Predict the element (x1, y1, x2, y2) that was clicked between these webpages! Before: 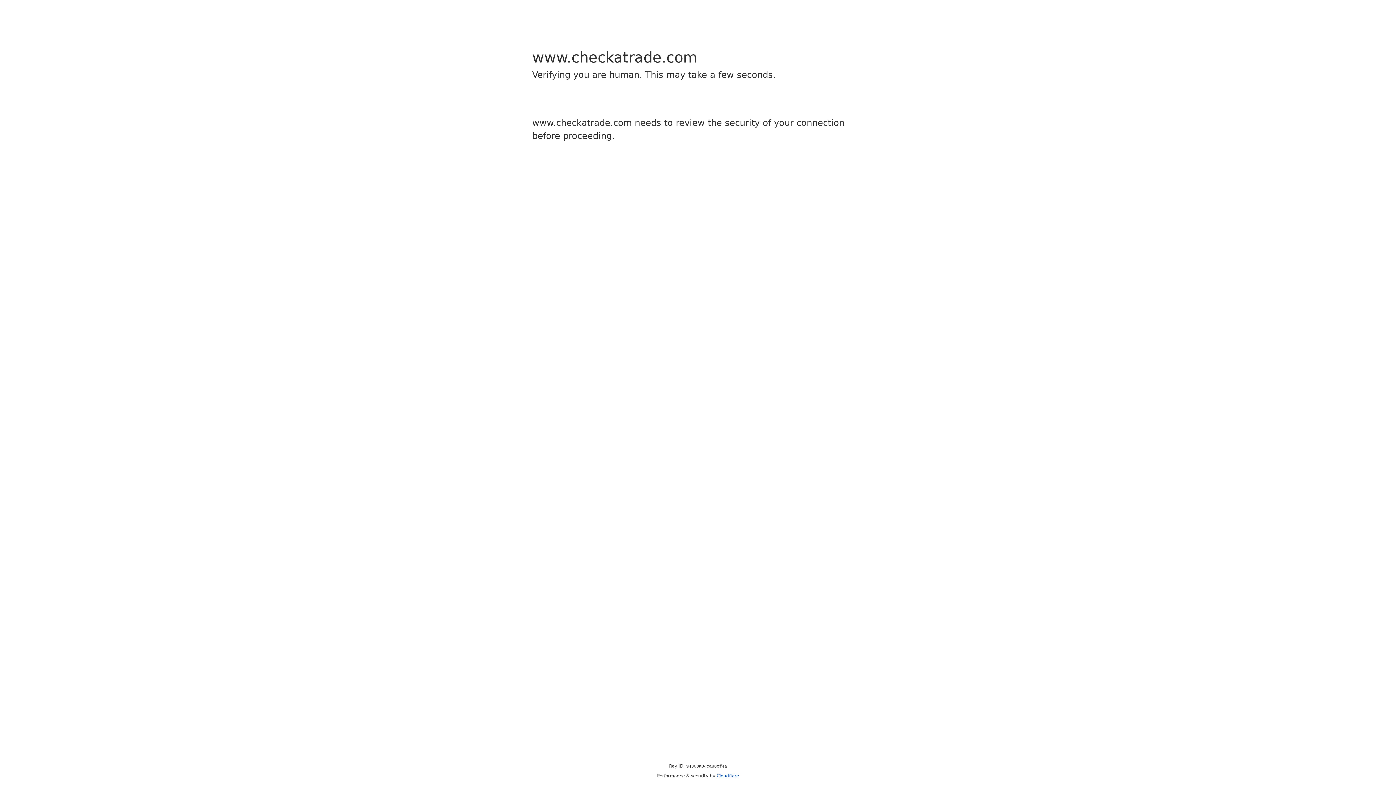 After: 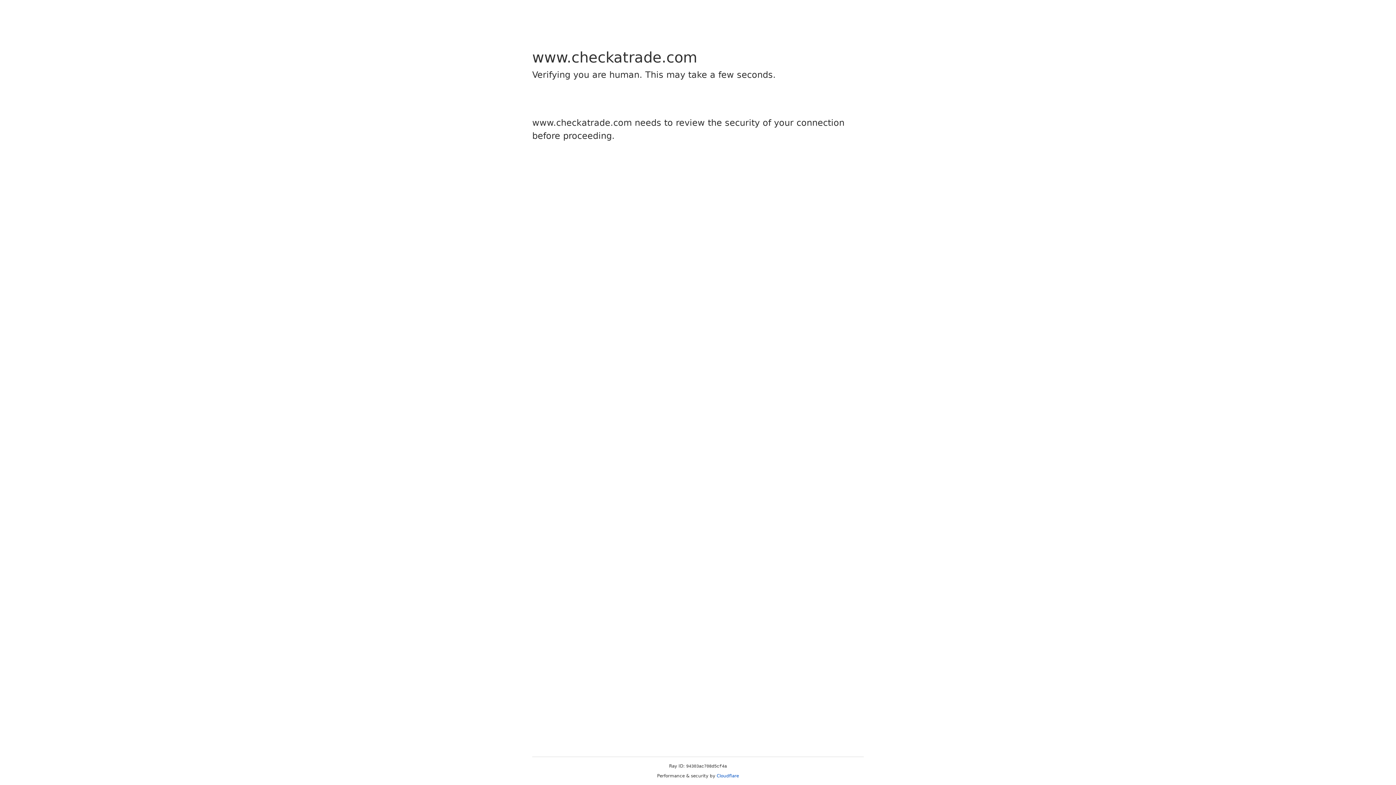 Action: bbox: (716, 773, 739, 778) label: Cloudflare